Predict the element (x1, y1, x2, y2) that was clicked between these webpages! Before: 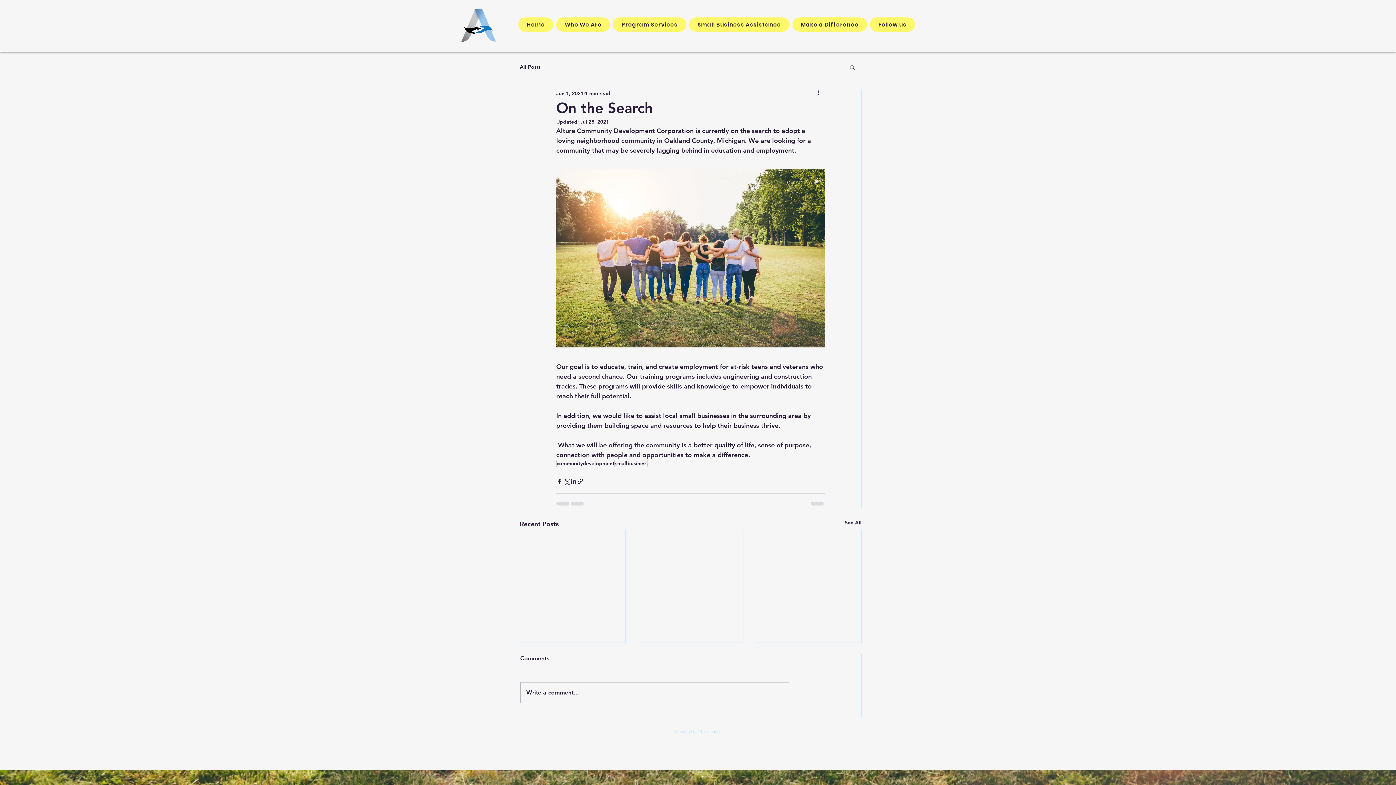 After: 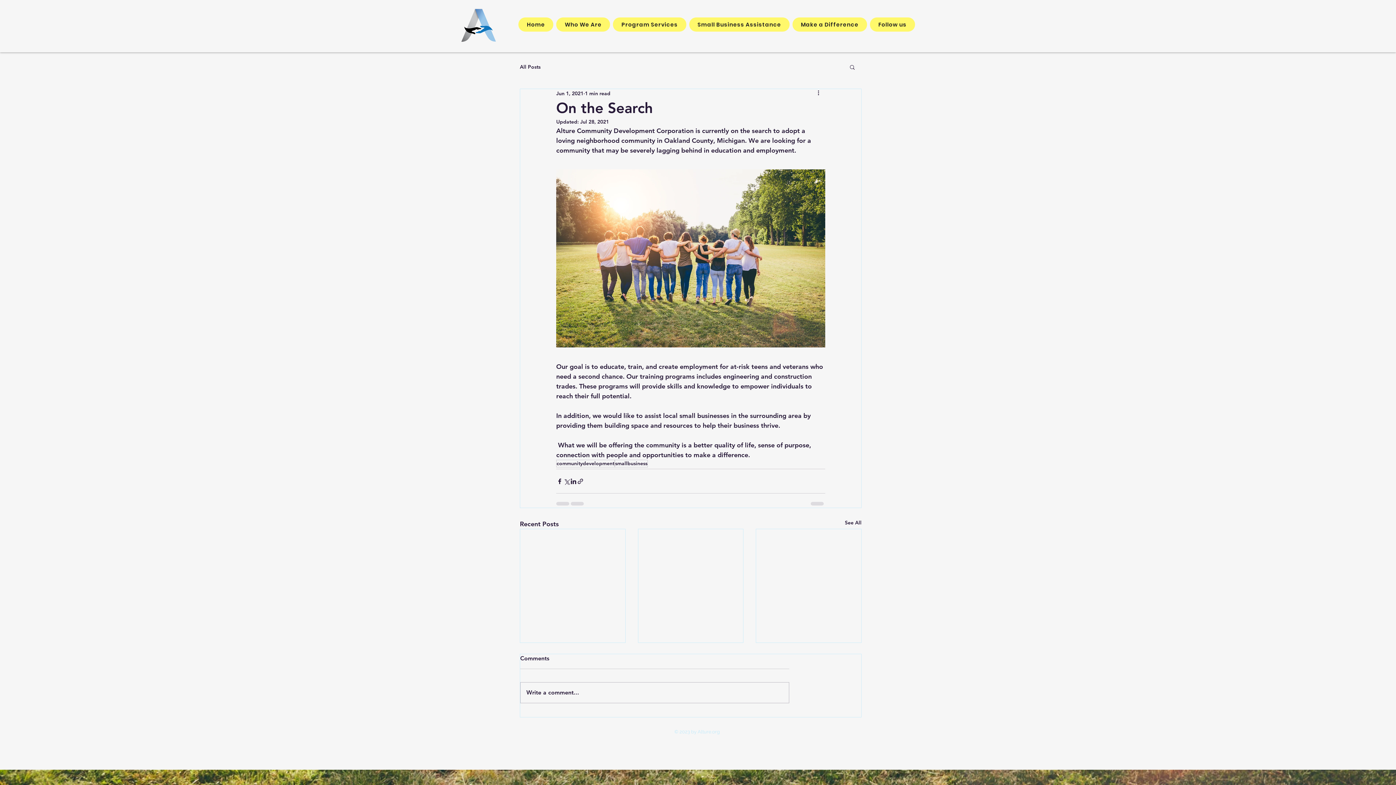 Action: bbox: (849, 64, 856, 69) label: Search